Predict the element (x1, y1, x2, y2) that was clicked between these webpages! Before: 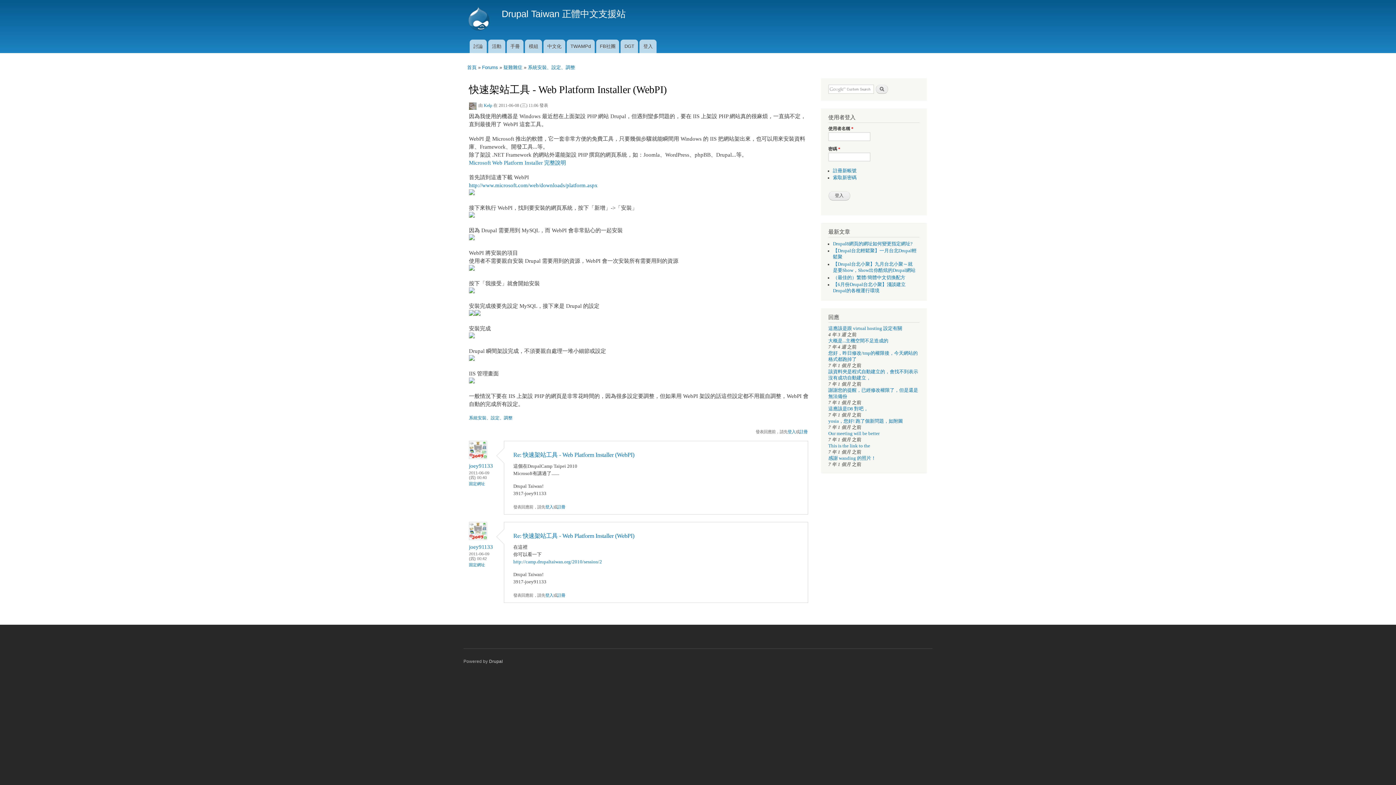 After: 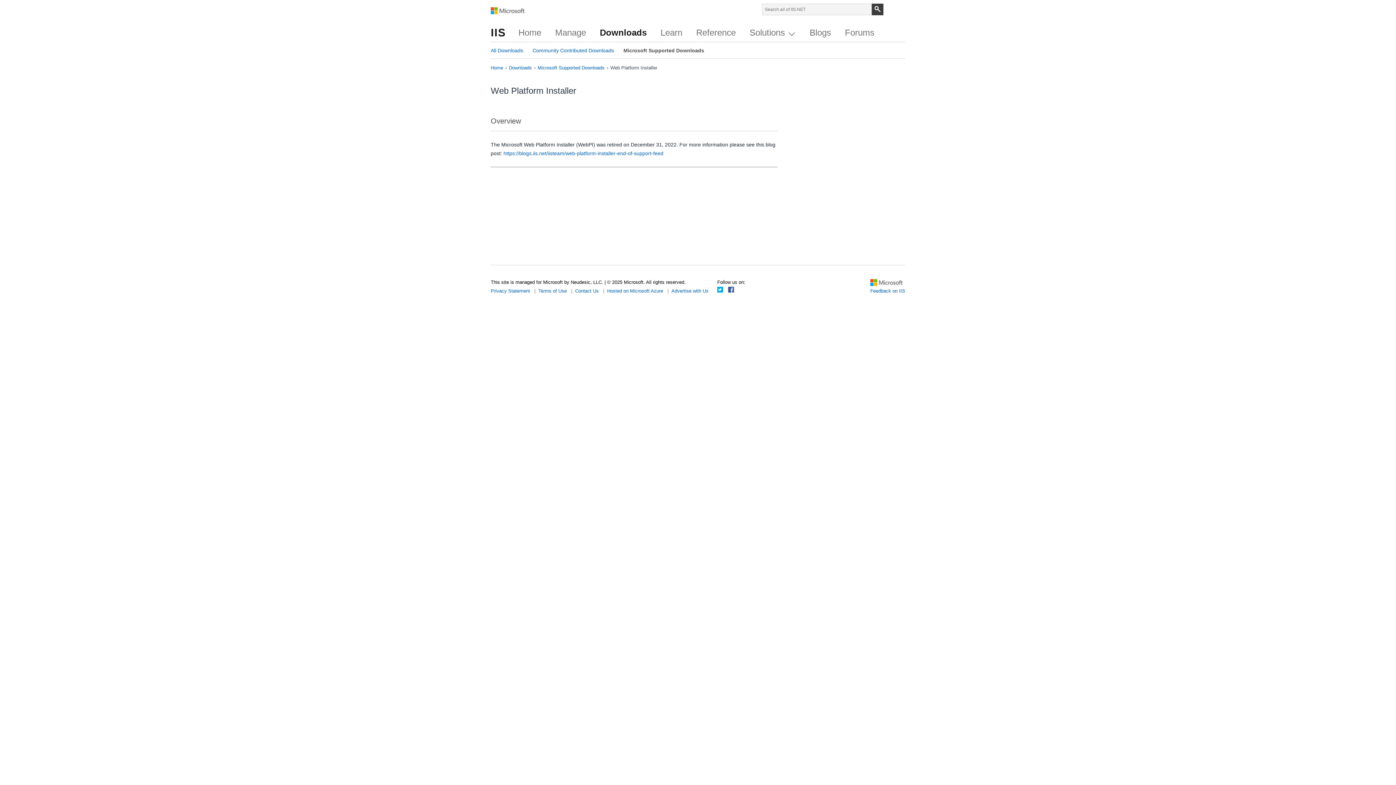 Action: bbox: (469, 182, 597, 188) label: http://www.microsoft.com/web/downloads/platform.aspx